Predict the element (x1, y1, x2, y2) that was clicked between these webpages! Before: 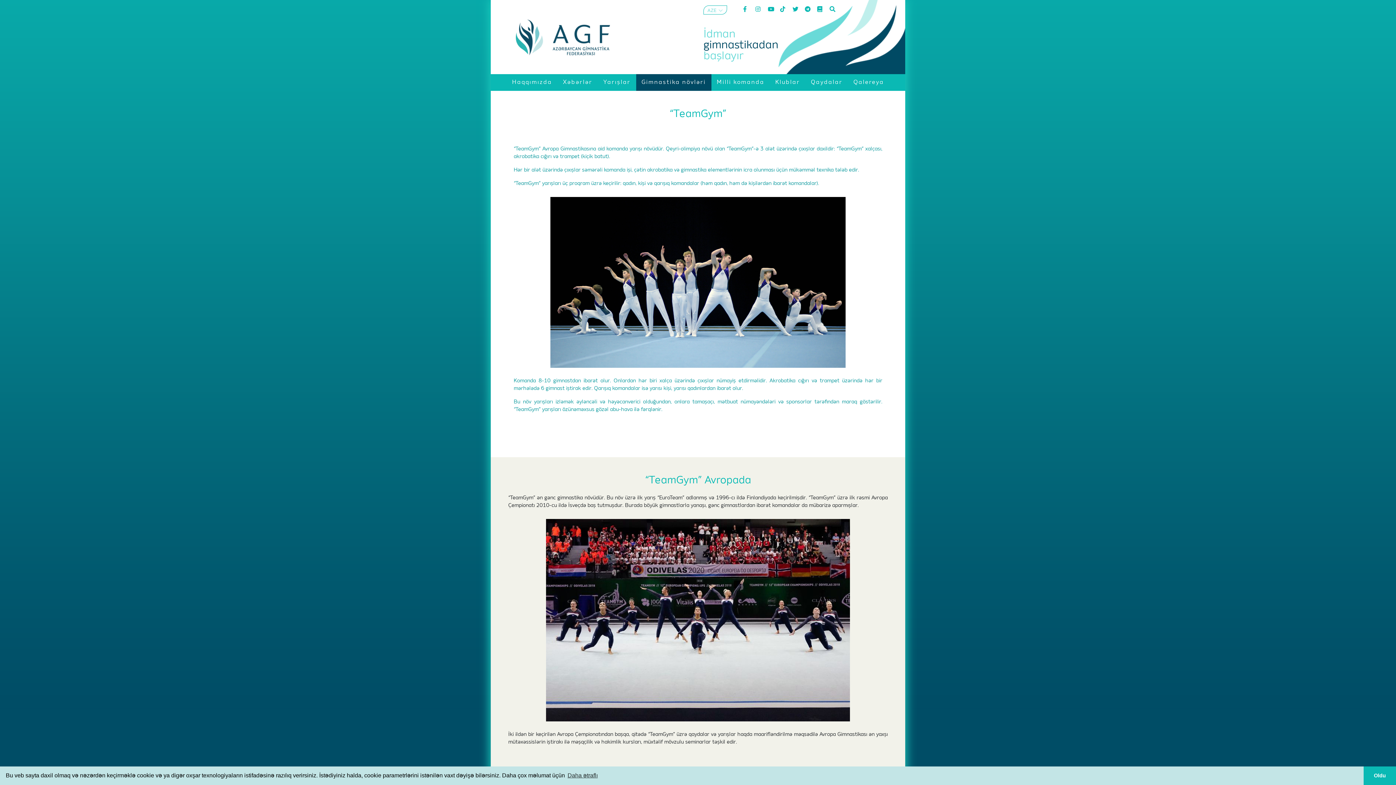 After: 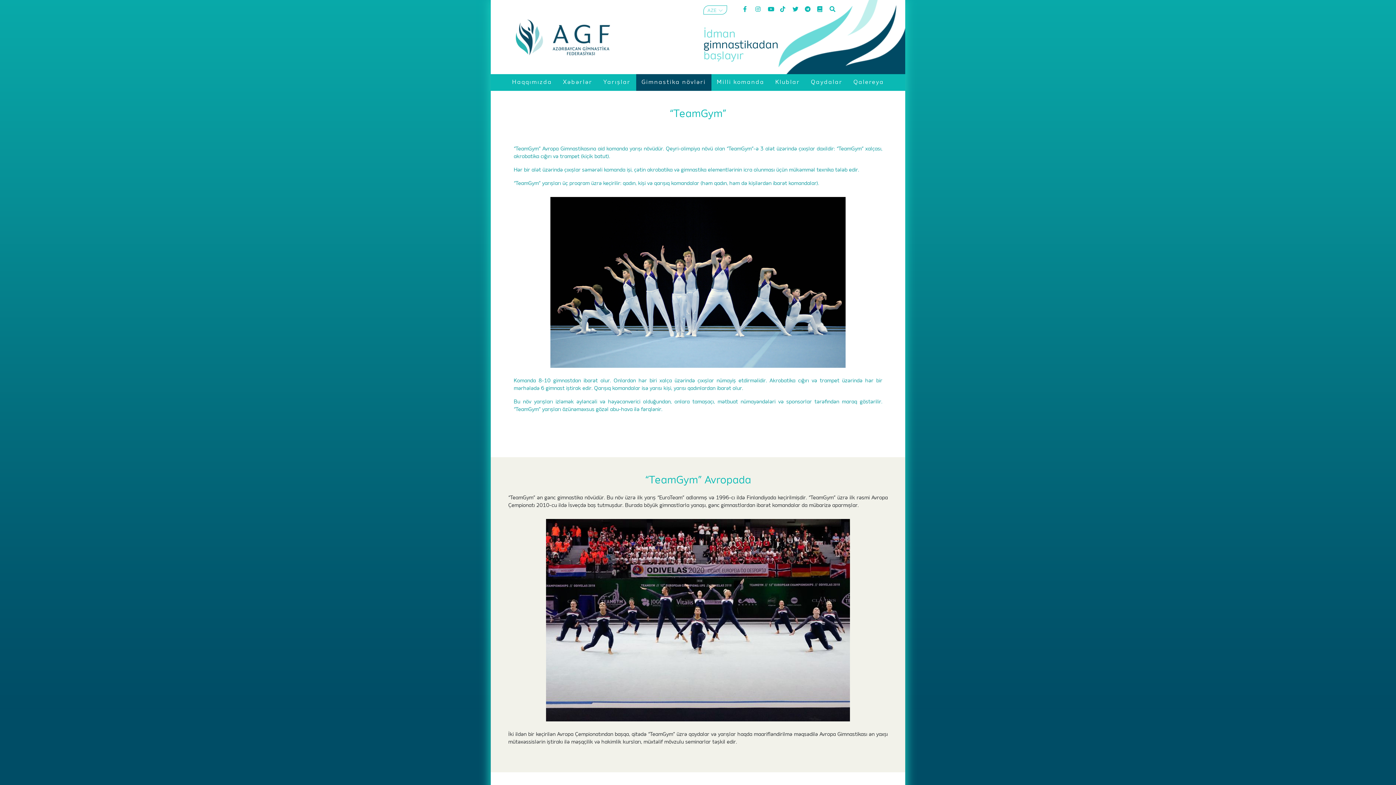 Action: label: dismiss cookie message bbox: (1364, 766, 1396, 785)